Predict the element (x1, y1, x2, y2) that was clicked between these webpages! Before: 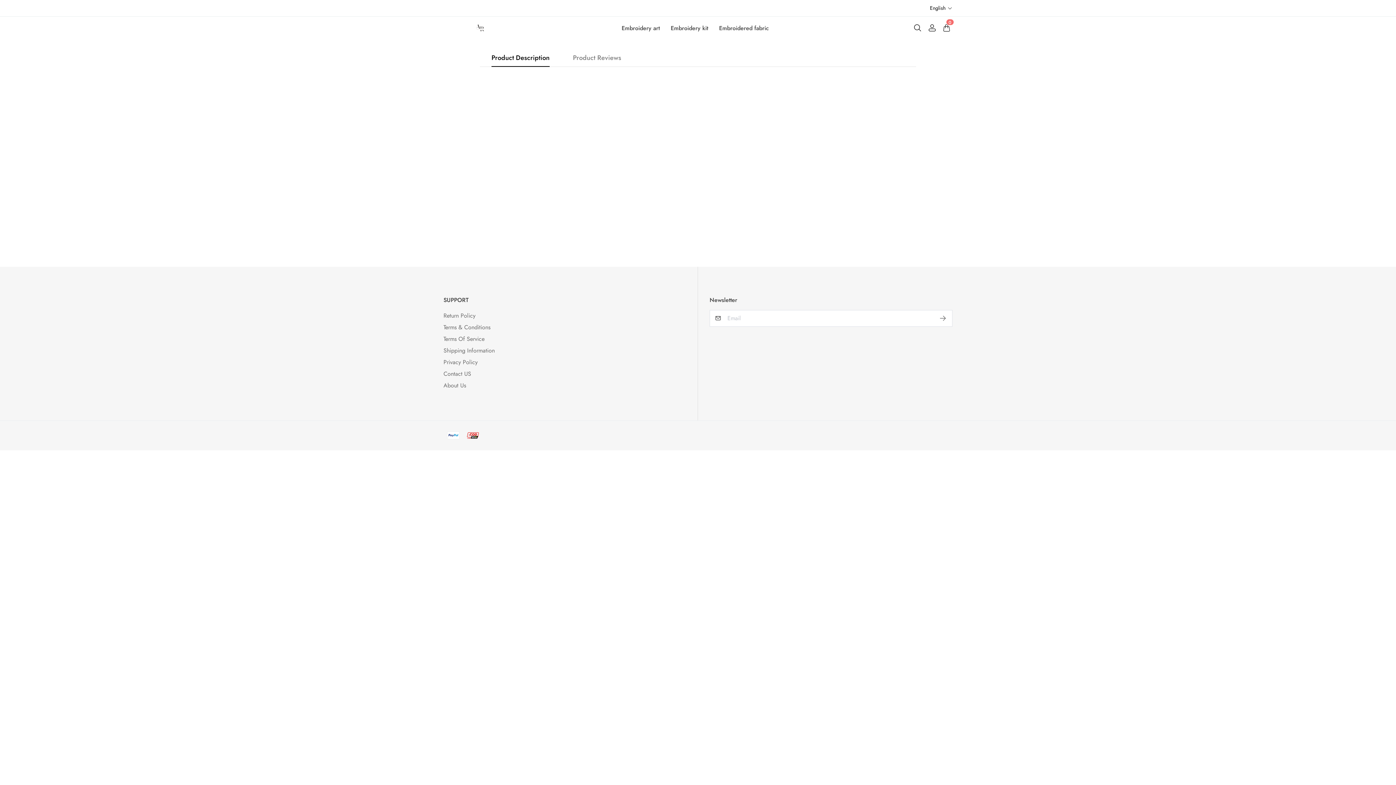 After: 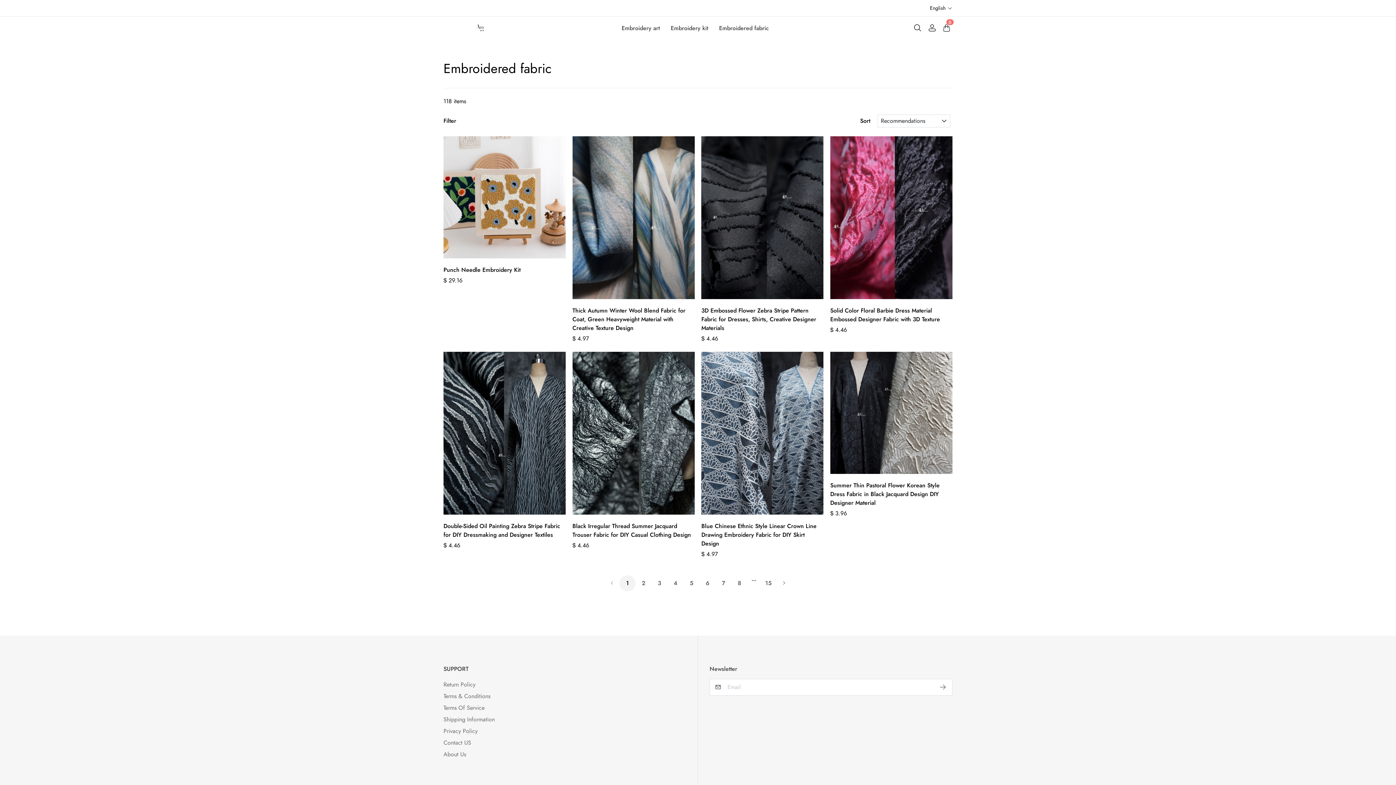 Action: label: Embroidered fabric bbox: (719, 23, 769, 32)